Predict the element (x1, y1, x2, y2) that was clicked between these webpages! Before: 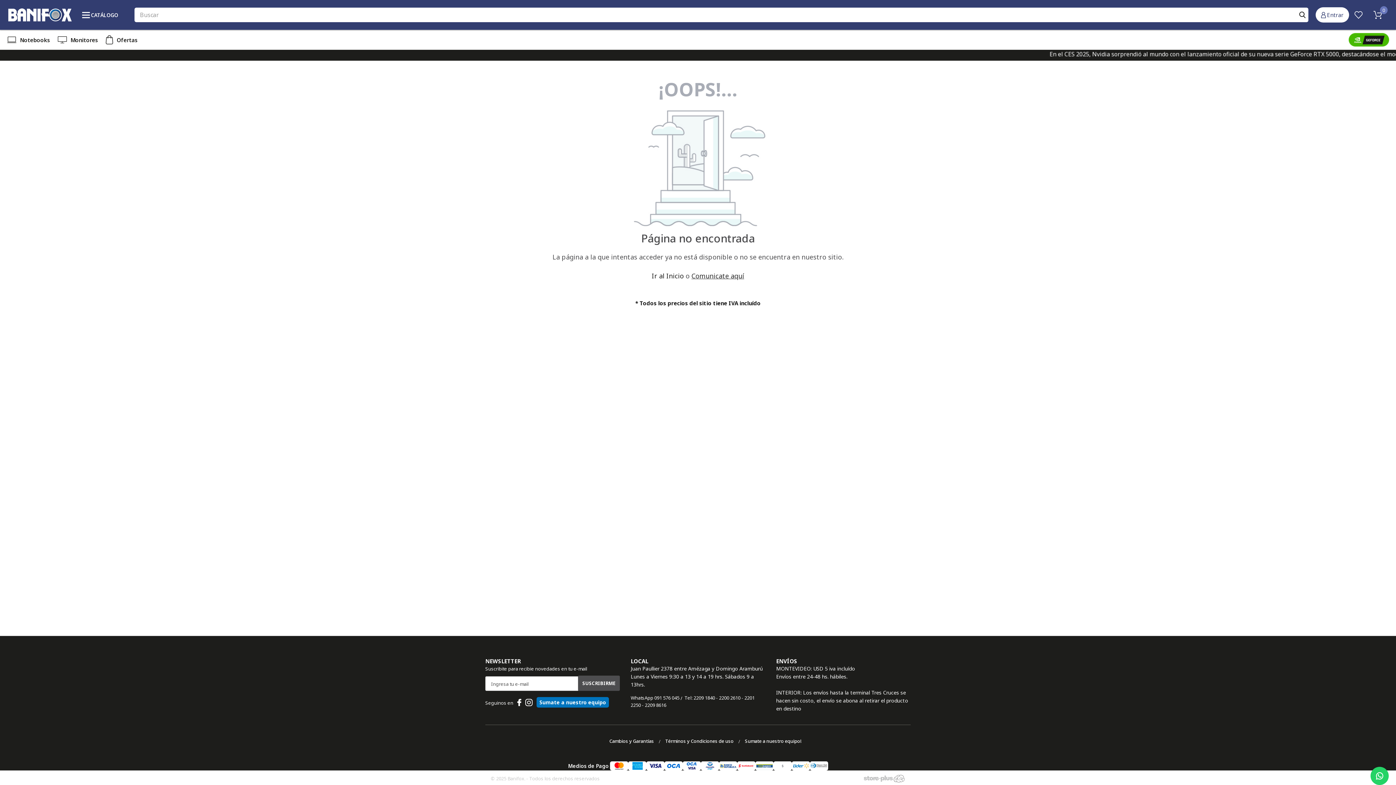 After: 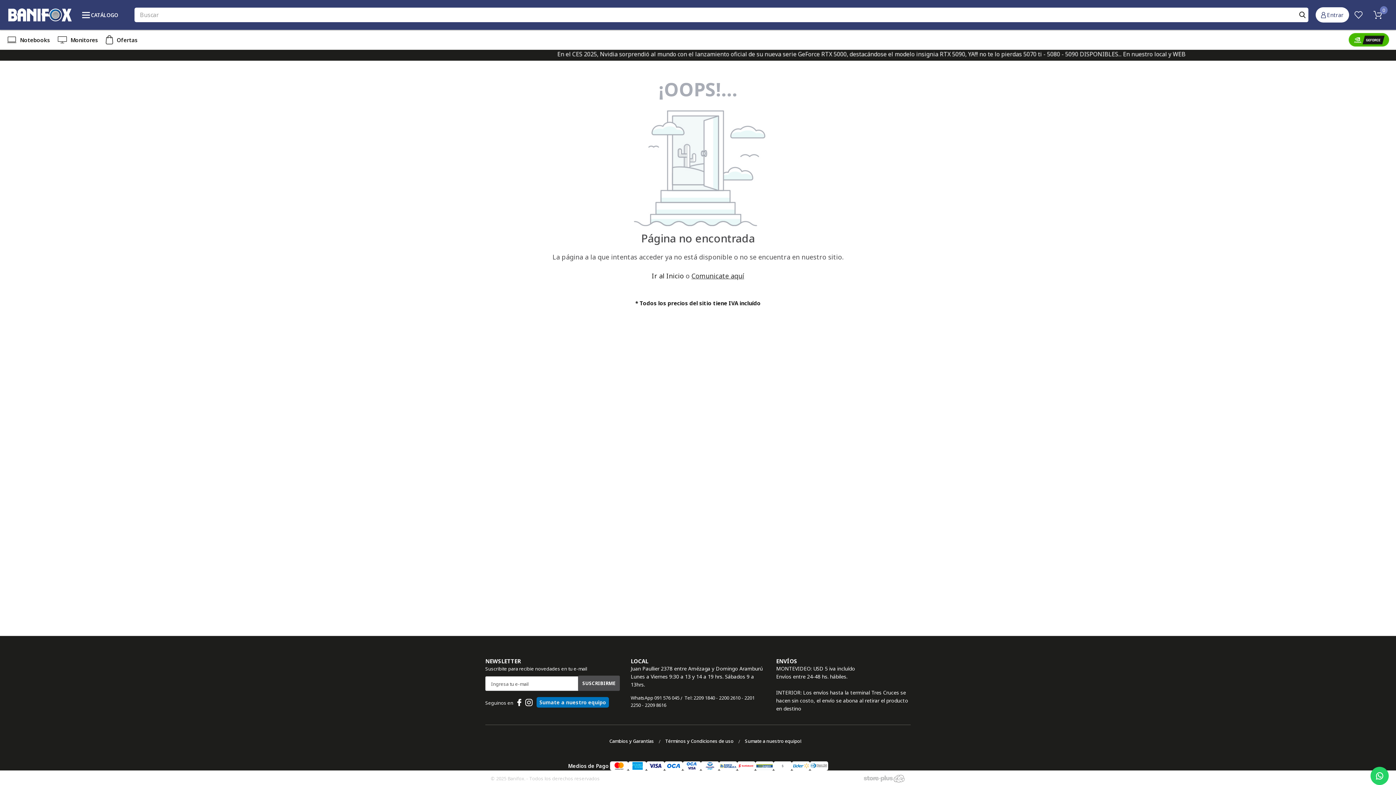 Action: bbox: (536, 697, 609, 707) label: Sumate a nuestro equipo